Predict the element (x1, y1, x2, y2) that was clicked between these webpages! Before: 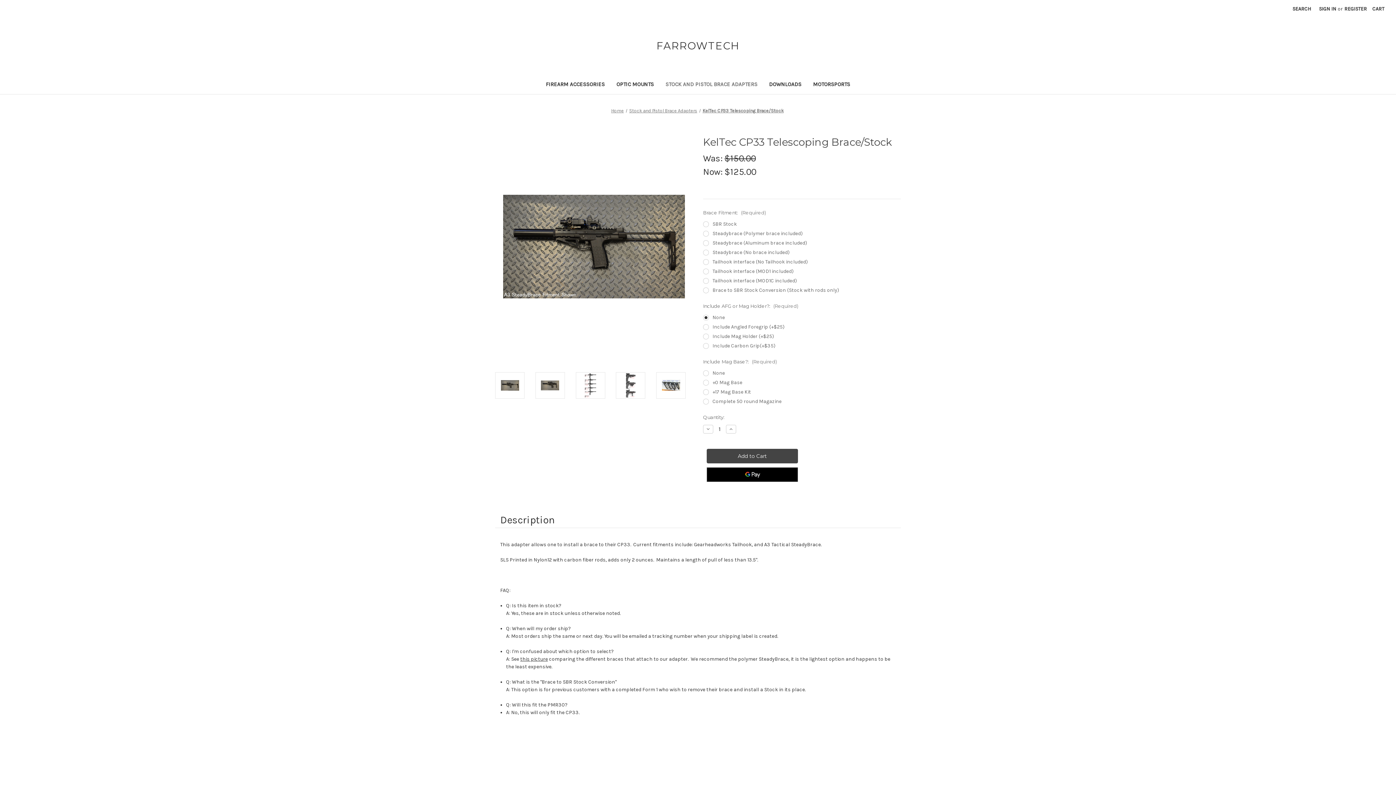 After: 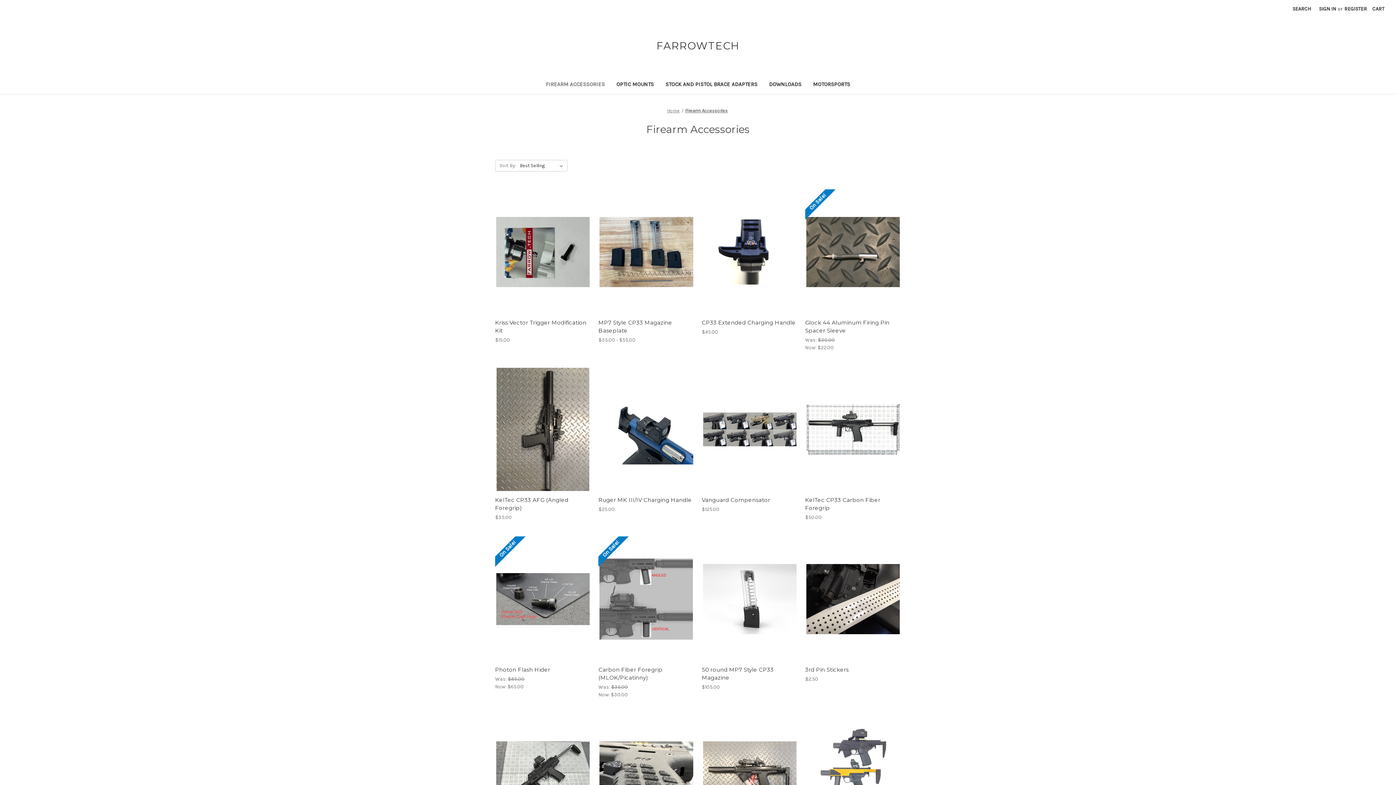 Action: bbox: (540, 76, 610, 94) label: Firearm Accessories